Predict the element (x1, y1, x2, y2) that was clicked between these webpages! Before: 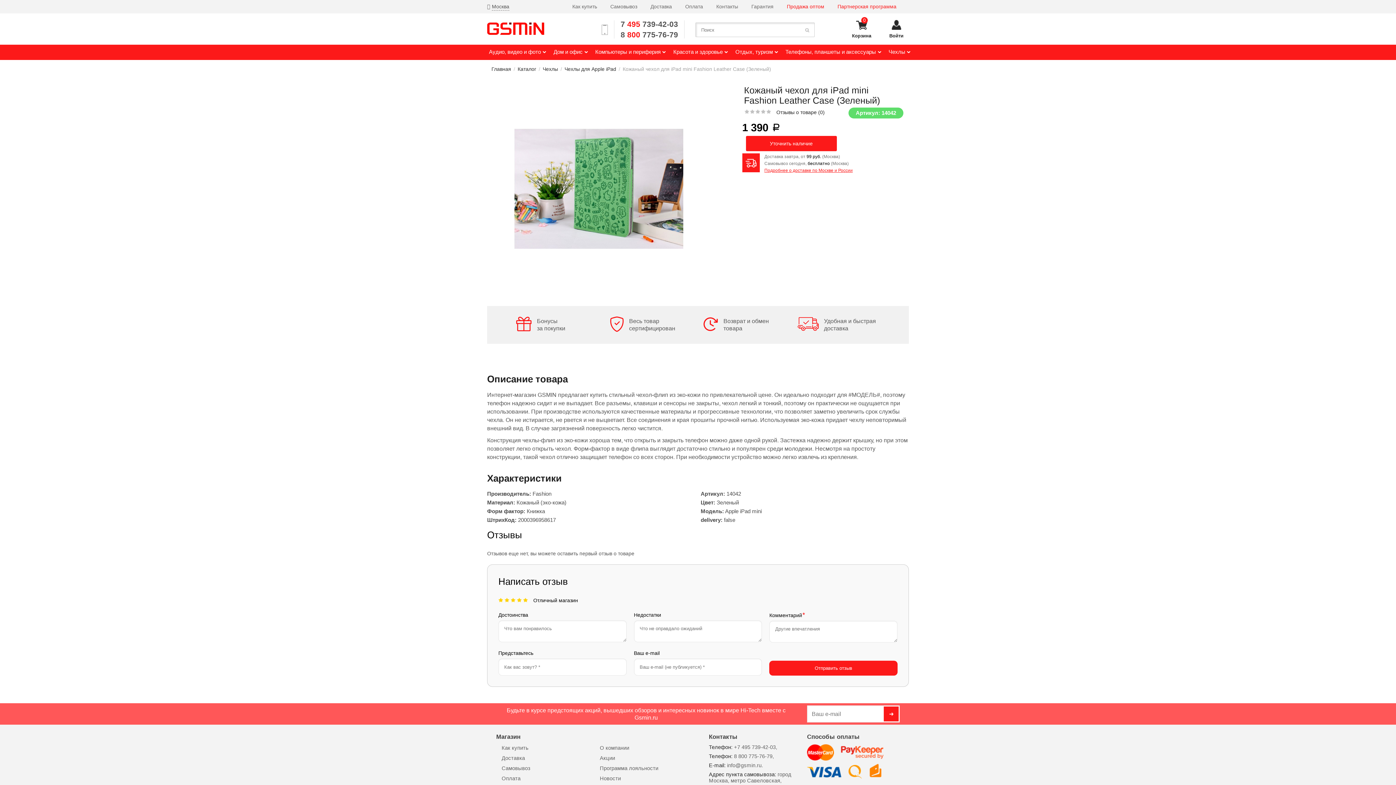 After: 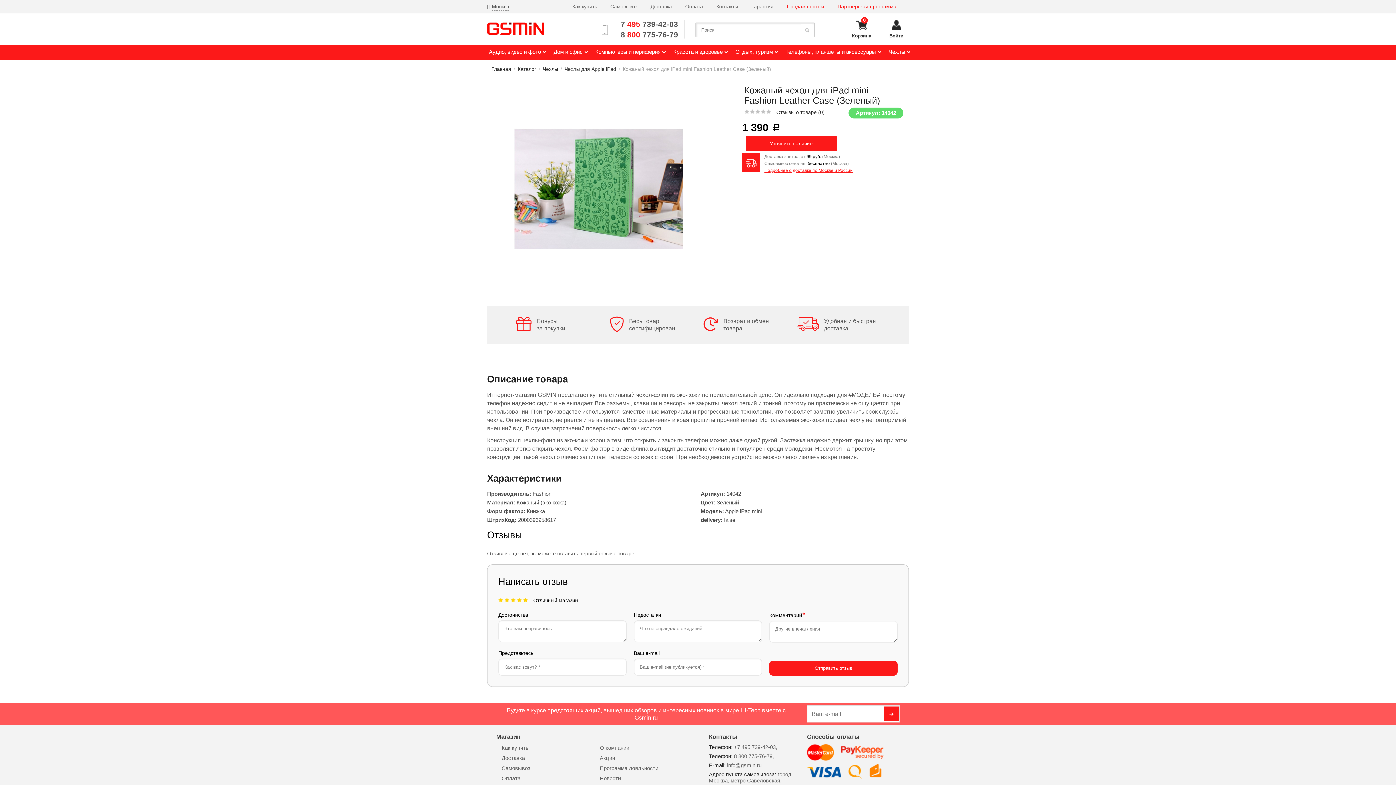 Action: bbox: (760, 108, 765, 114)